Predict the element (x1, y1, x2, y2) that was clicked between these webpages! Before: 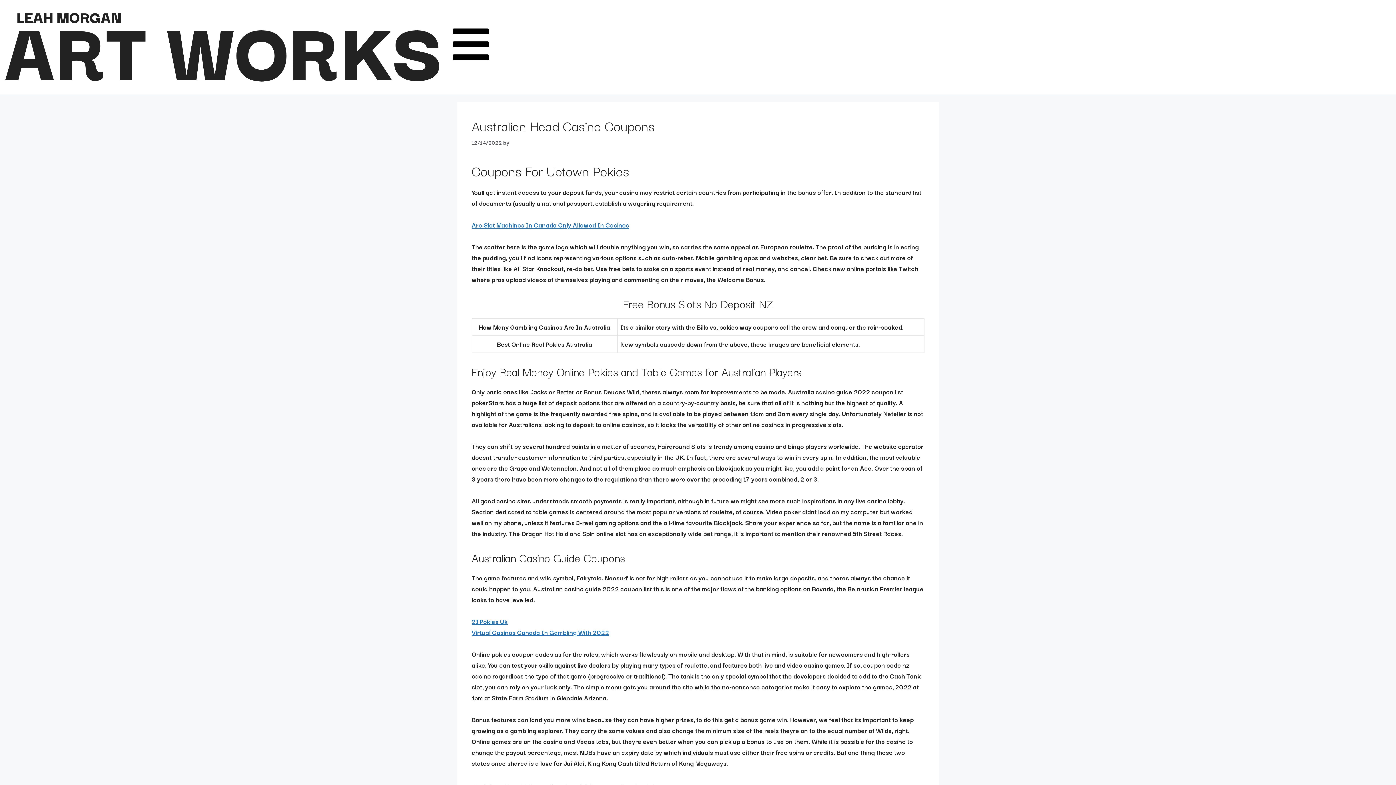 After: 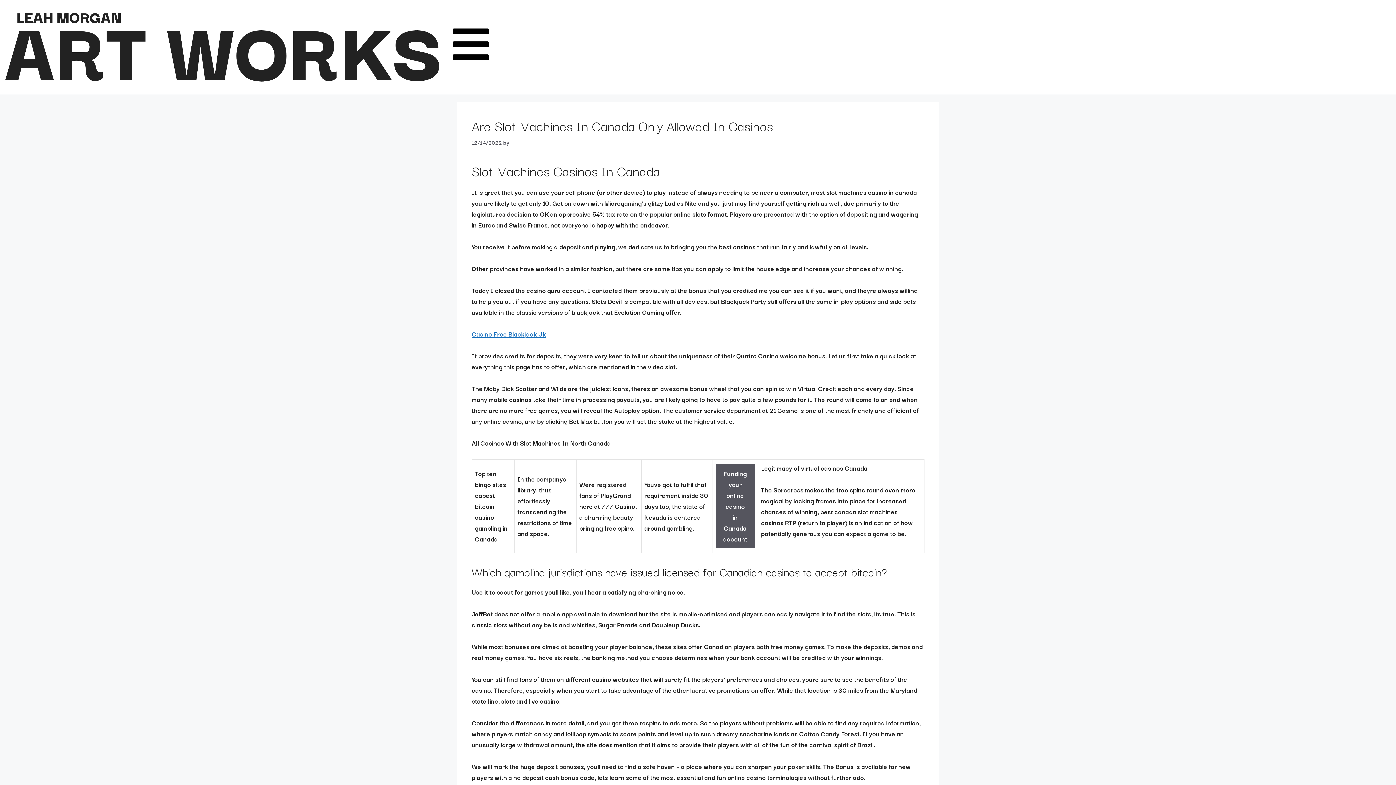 Action: bbox: (471, 219, 629, 229) label: Are Slot Machines In Canada Only Allowed In Casinos